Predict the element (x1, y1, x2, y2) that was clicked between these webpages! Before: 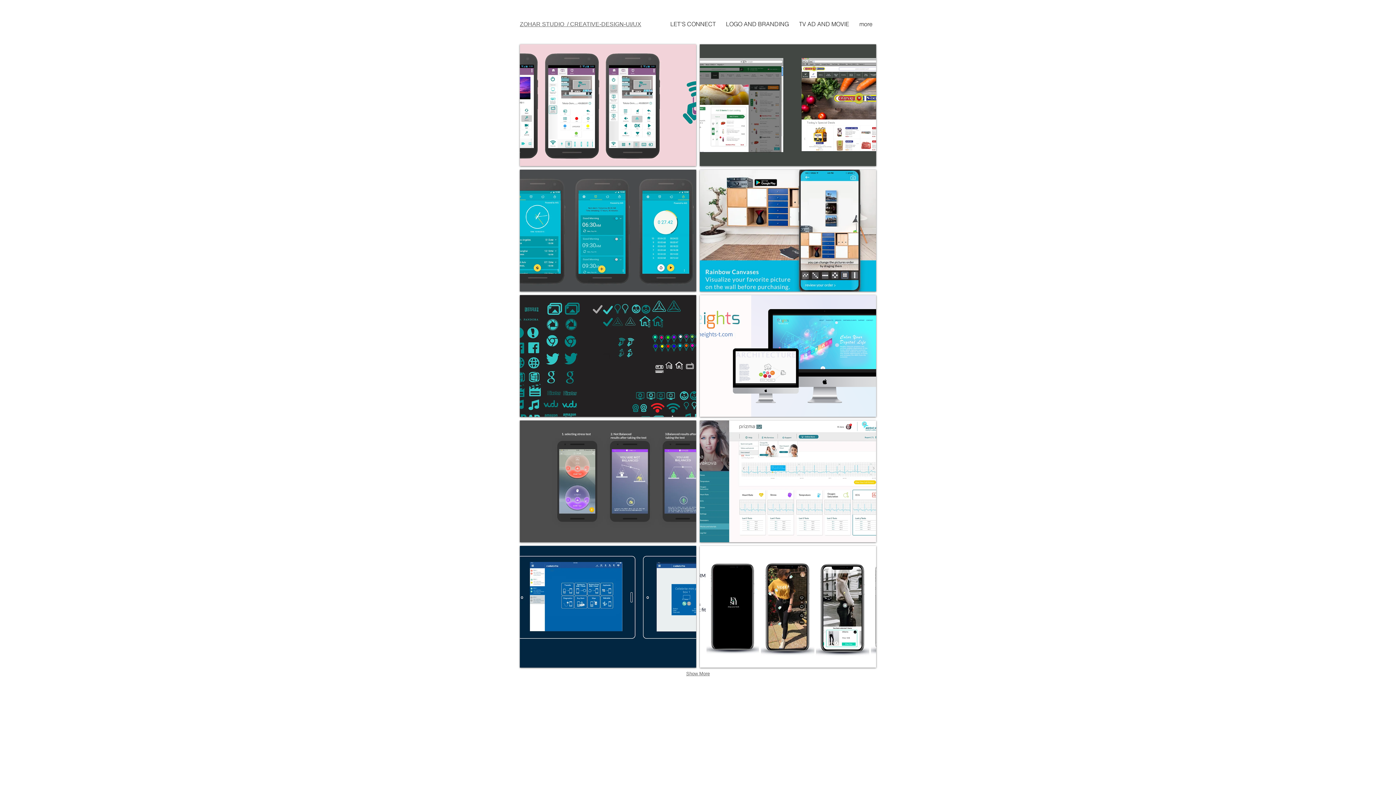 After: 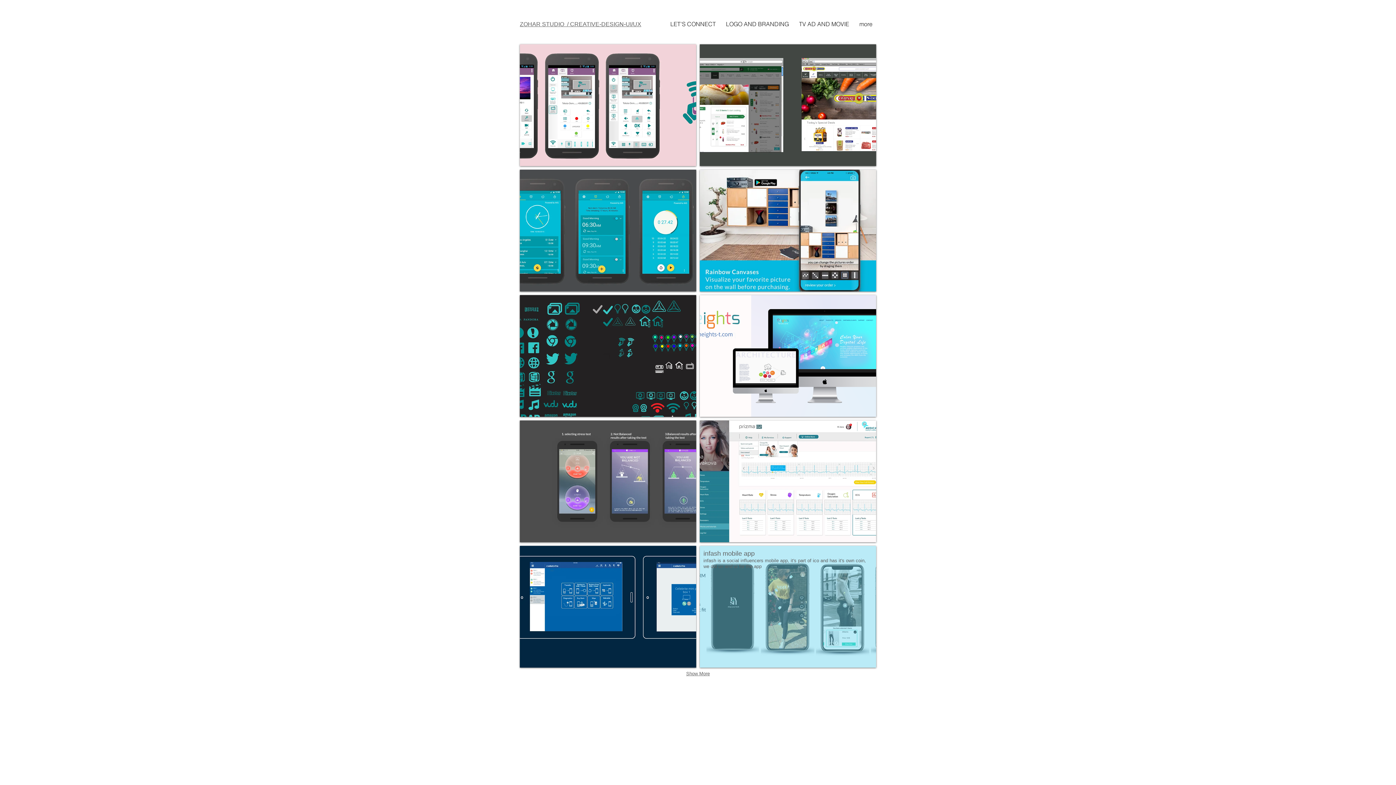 Action: label: infash mobile app

infash is a social influencers mobile app, it's part of ico and has it's own coin, we did ux and ui for the app bbox: (700, 546, 876, 668)